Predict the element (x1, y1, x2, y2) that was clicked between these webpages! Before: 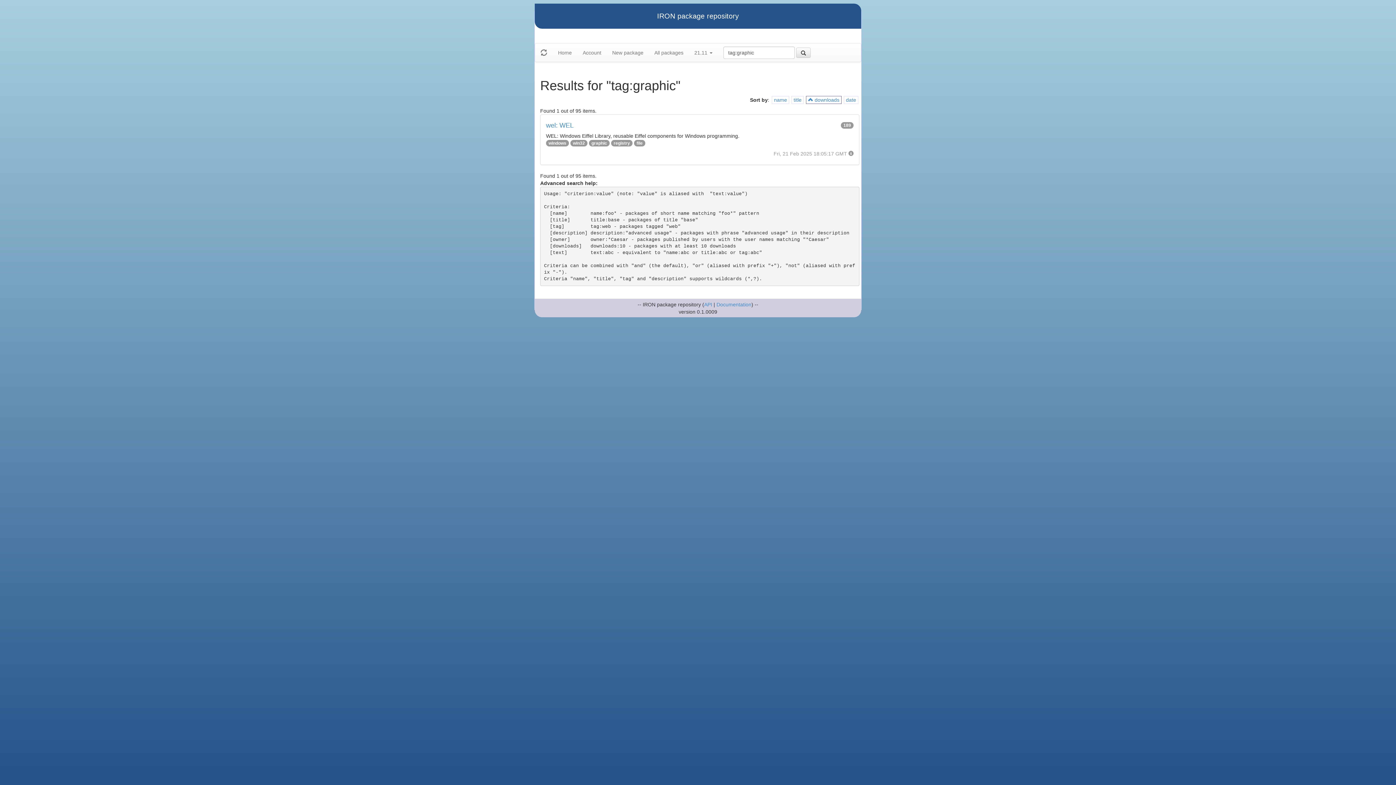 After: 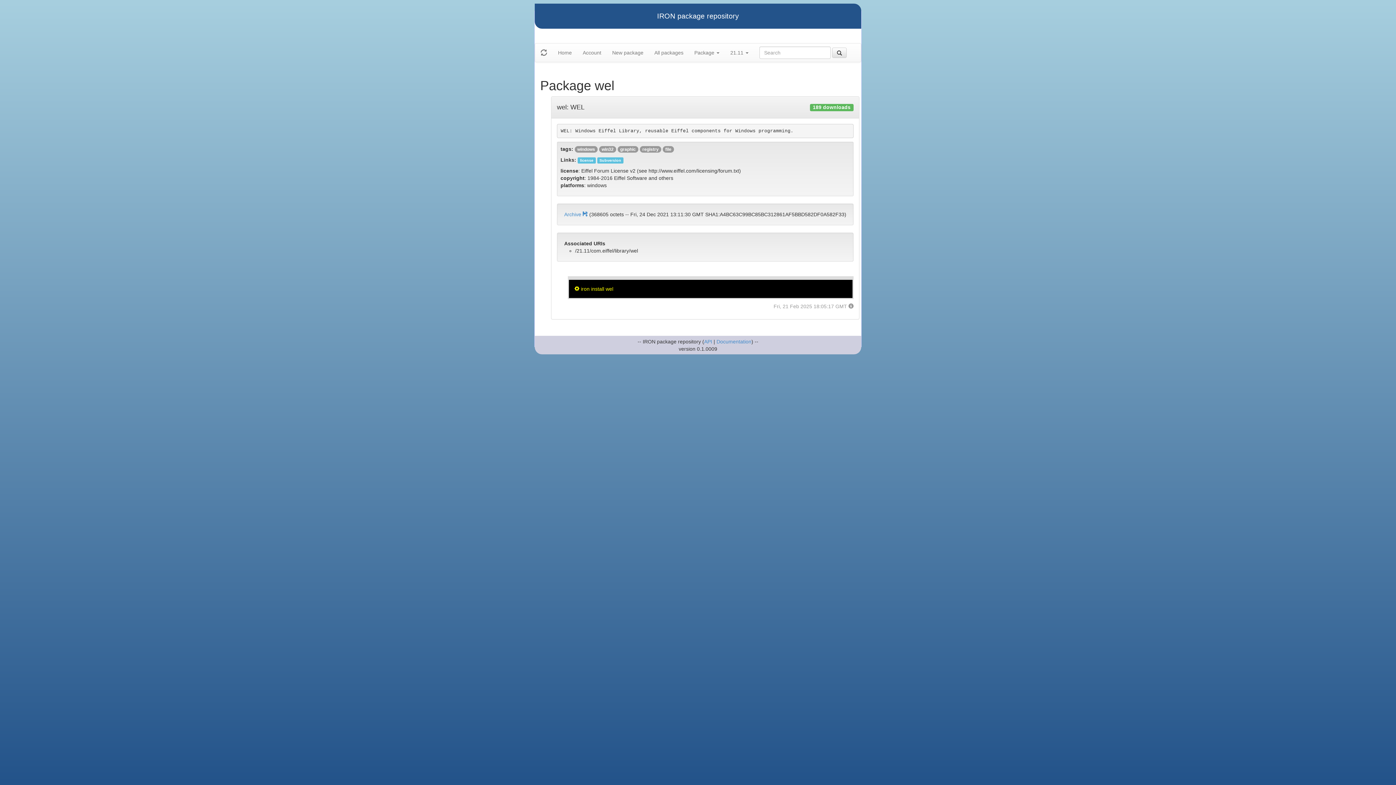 Action: bbox: (546, 122, 853, 129) label: wel: WEL
189